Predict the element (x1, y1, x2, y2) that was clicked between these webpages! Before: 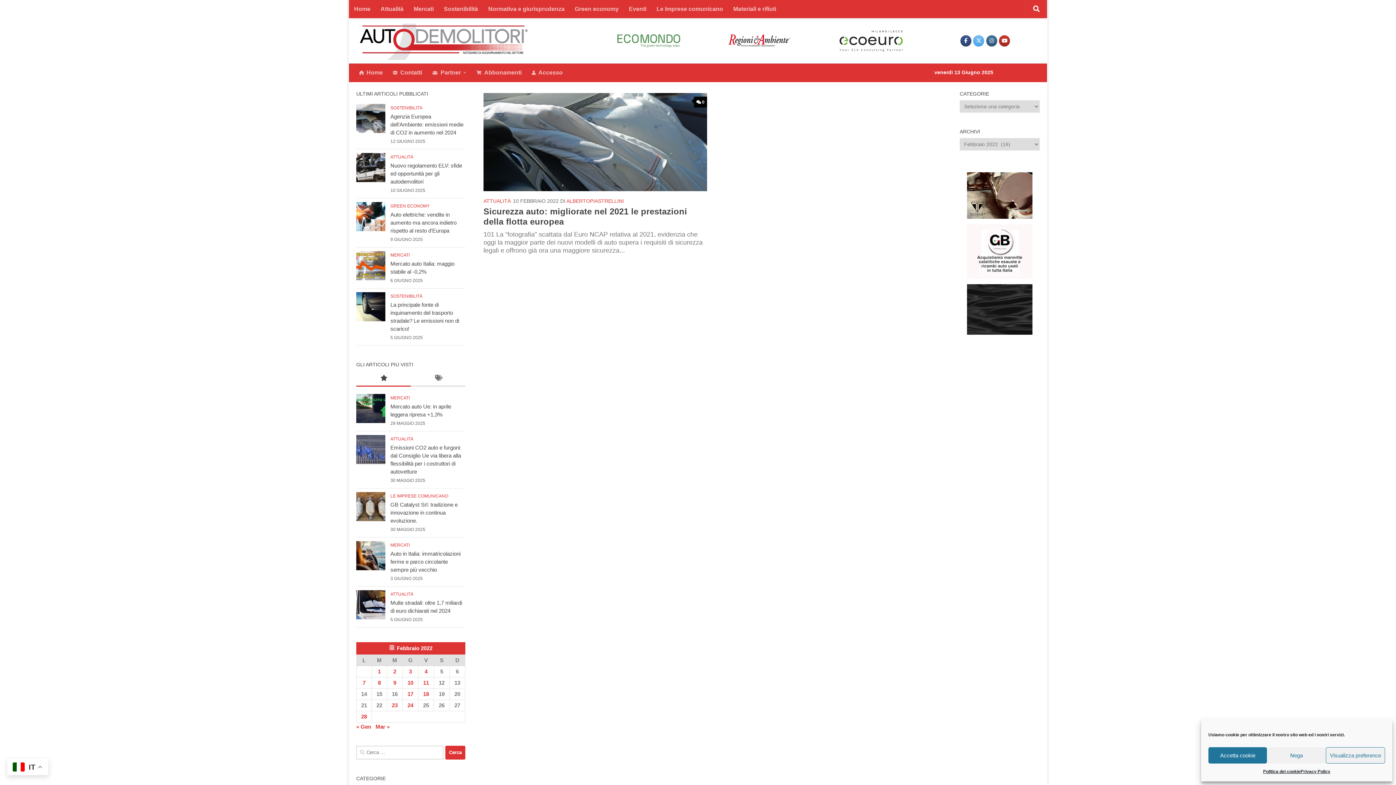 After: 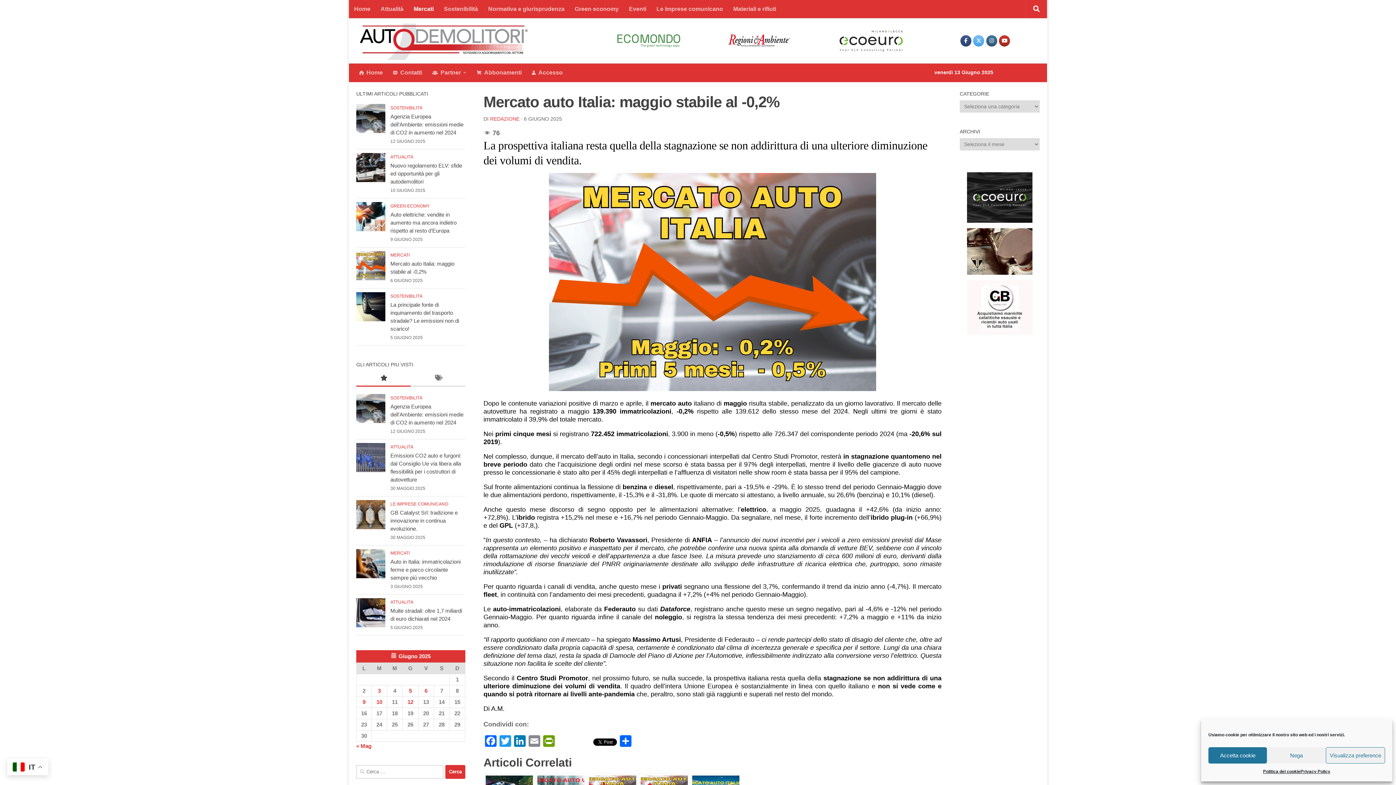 Action: bbox: (356, 251, 385, 280)